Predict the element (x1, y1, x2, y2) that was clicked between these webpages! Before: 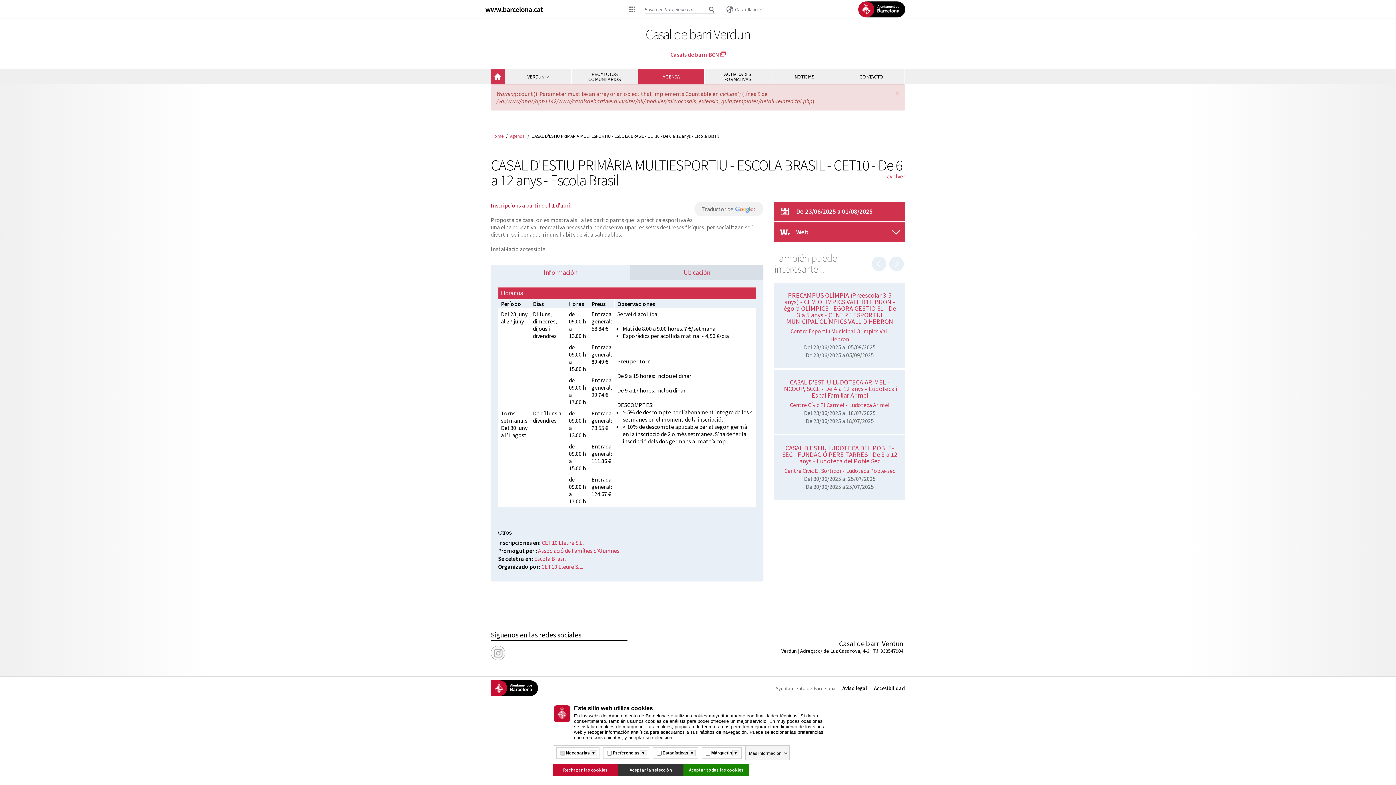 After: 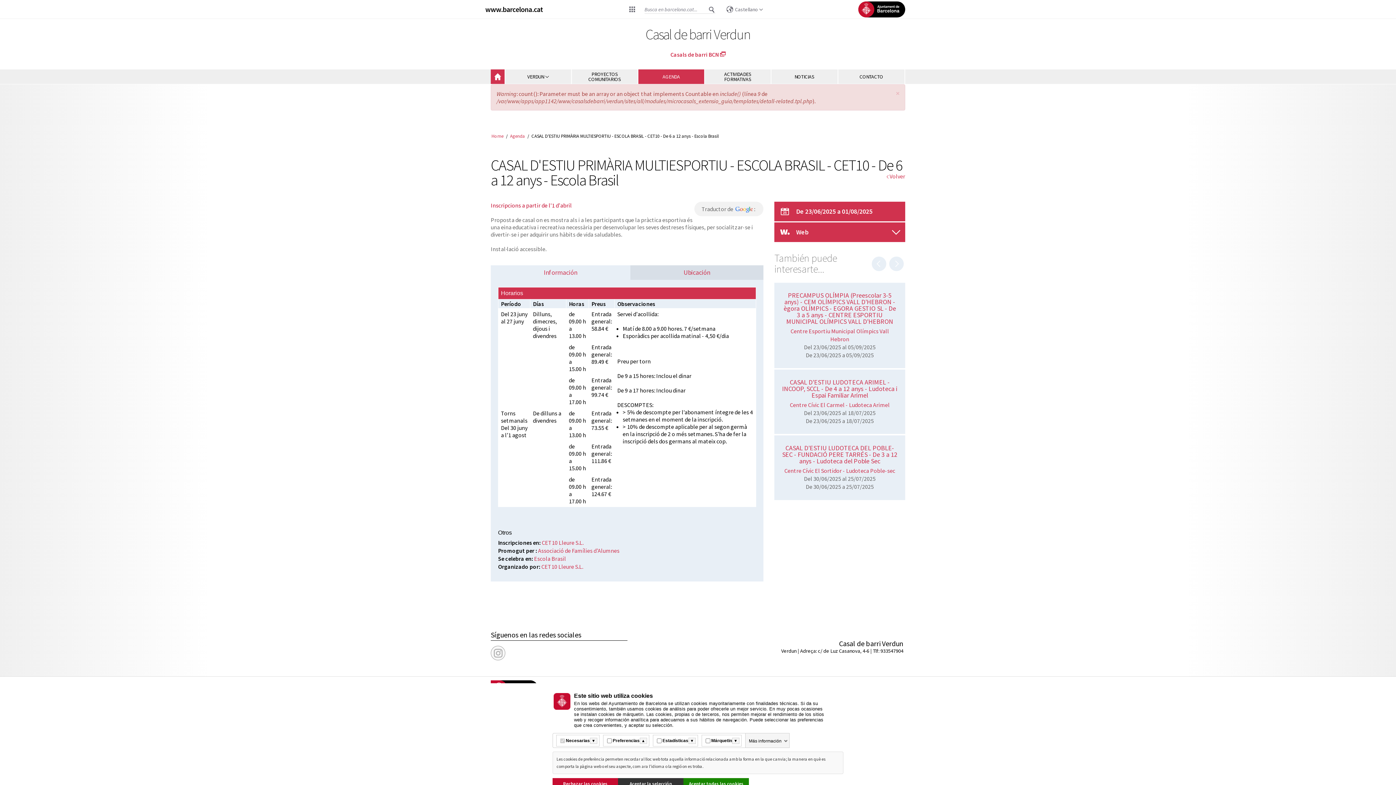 Action: label: Més informació bbox: (639, 750, 647, 756)